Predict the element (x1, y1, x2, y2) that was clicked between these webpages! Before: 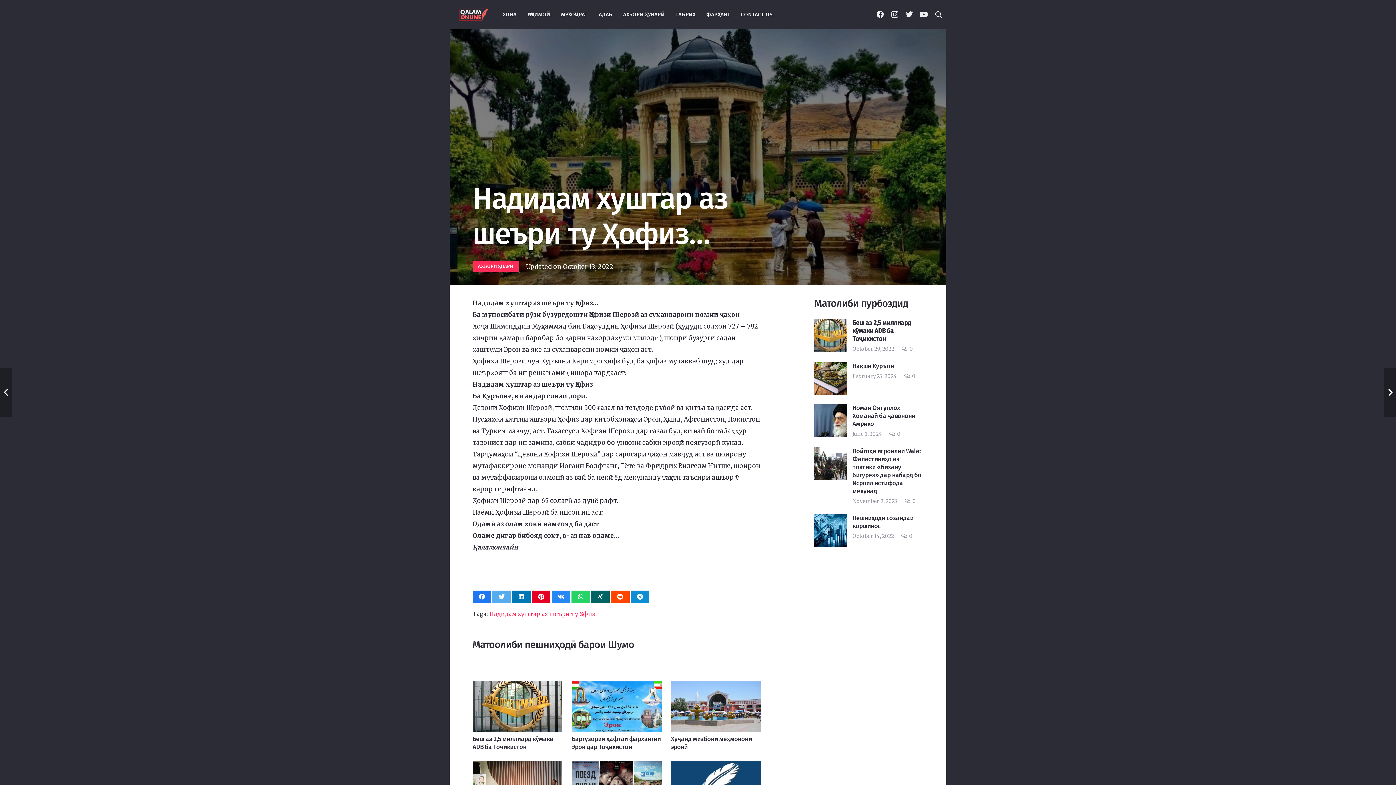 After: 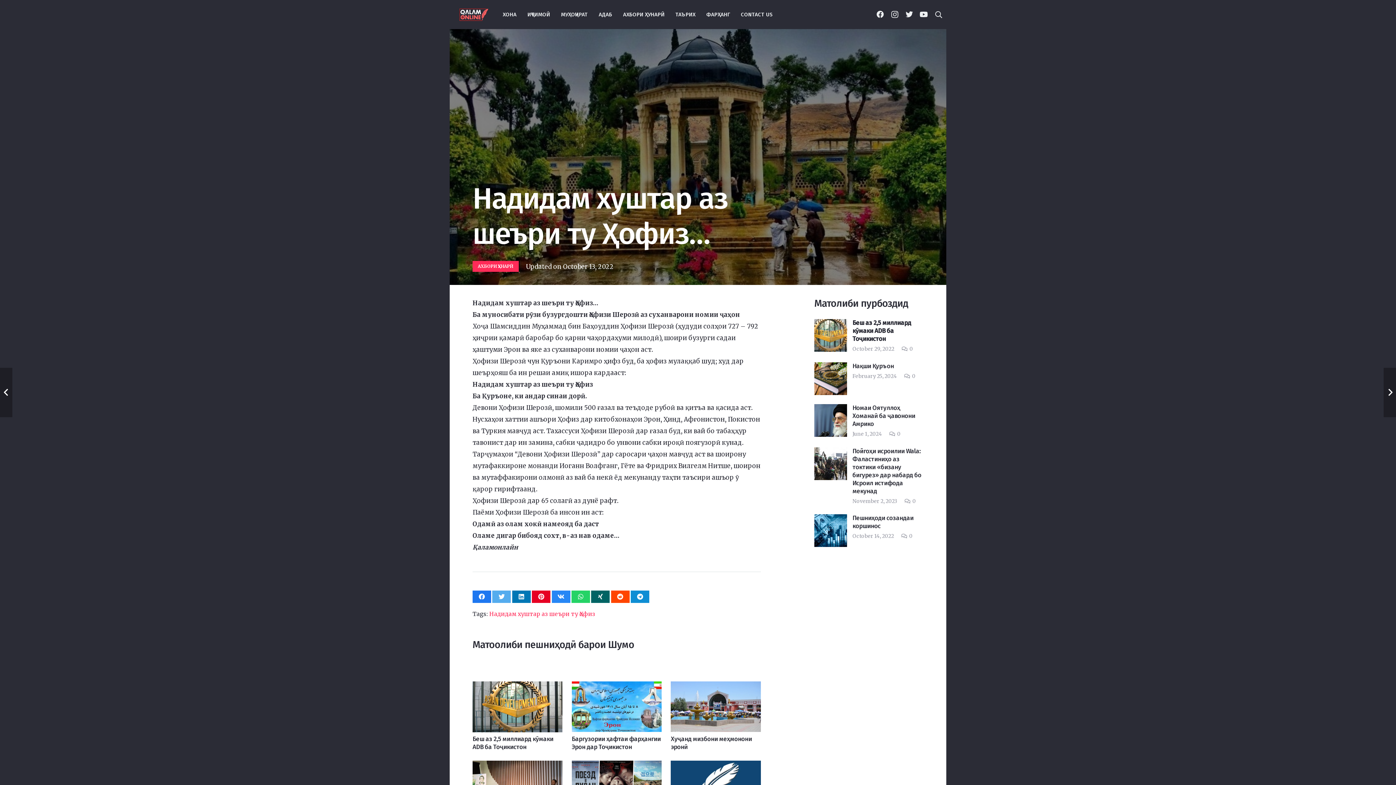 Action: bbox: (571, 590, 590, 603) label: Share this